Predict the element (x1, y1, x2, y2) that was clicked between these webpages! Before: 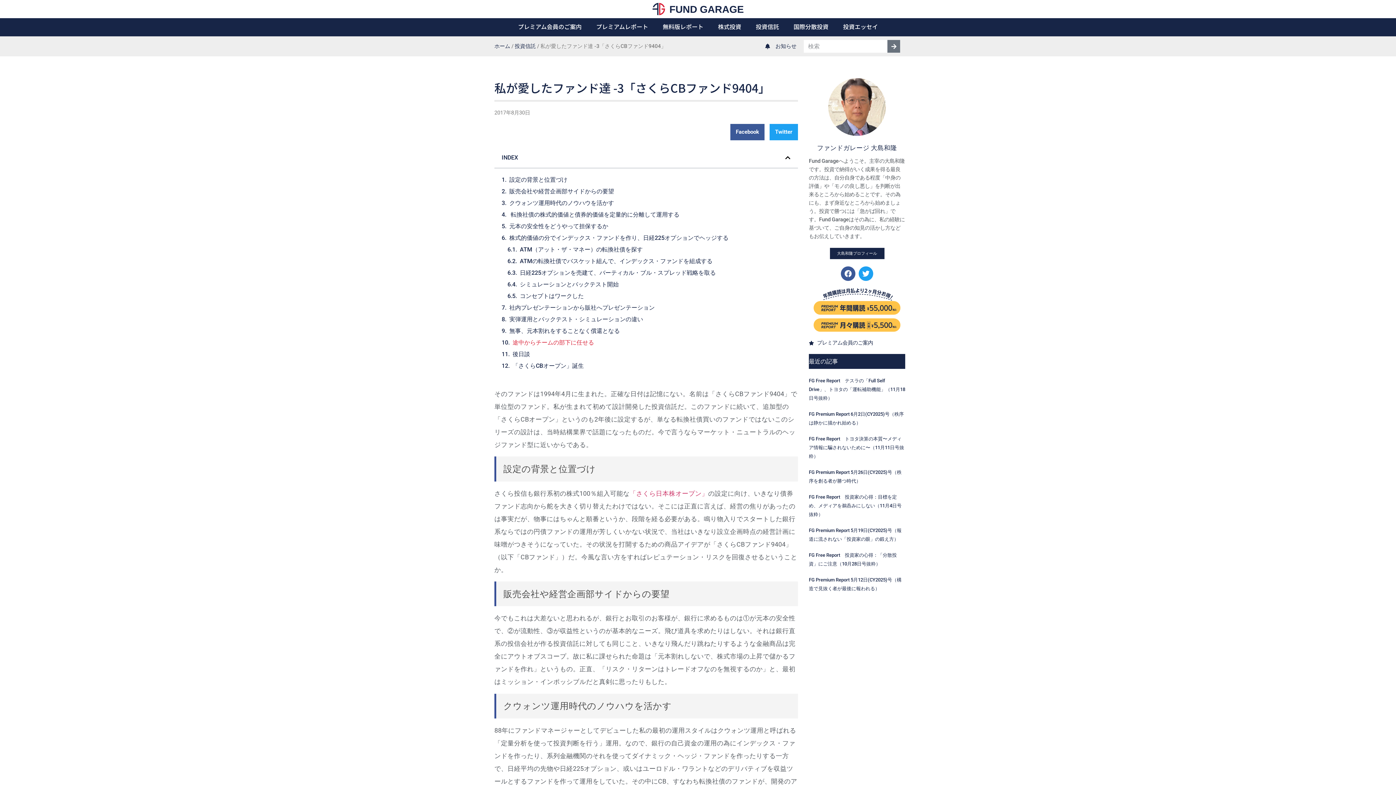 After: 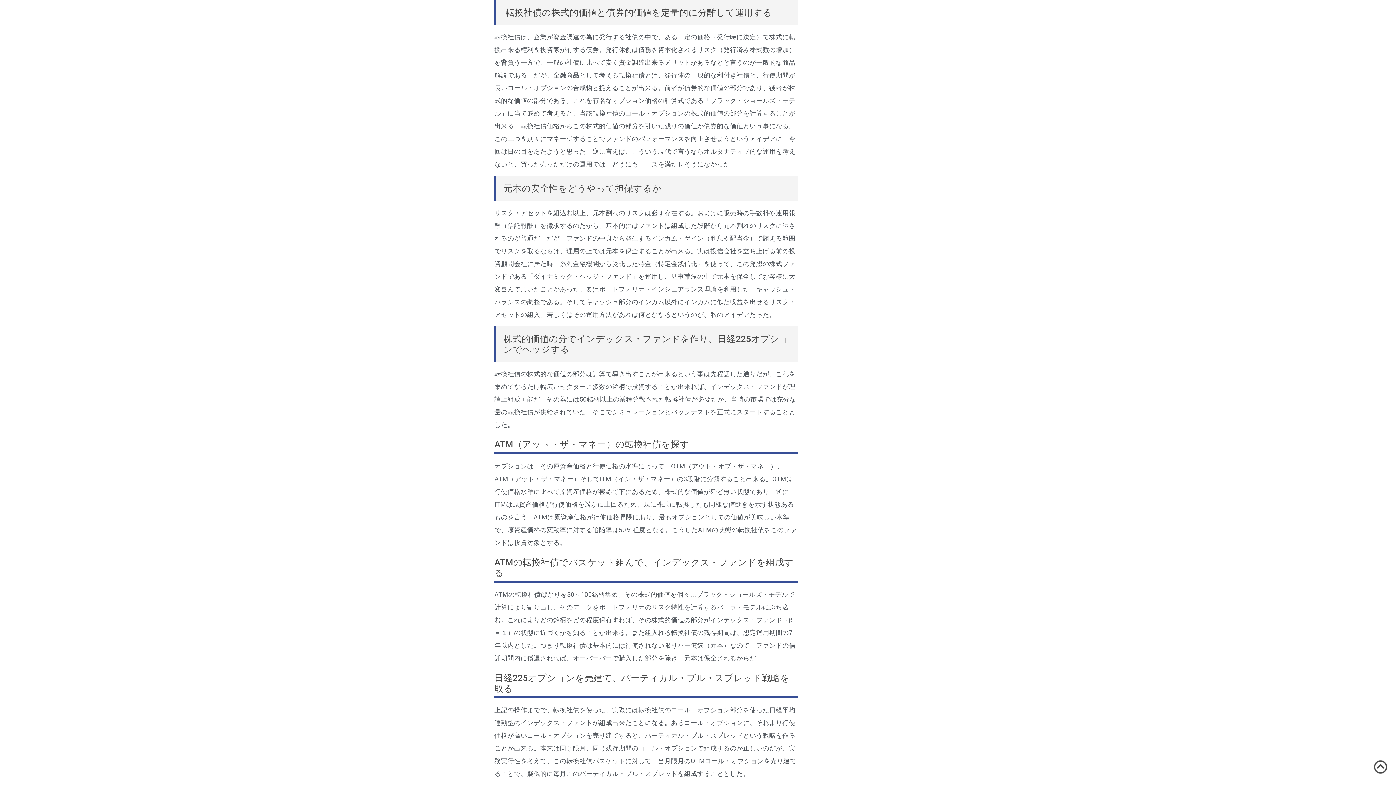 Action: label:  転換社債の株式的価値と債券的価値を定量的に分離して運用する bbox: (509, 210, 679, 219)